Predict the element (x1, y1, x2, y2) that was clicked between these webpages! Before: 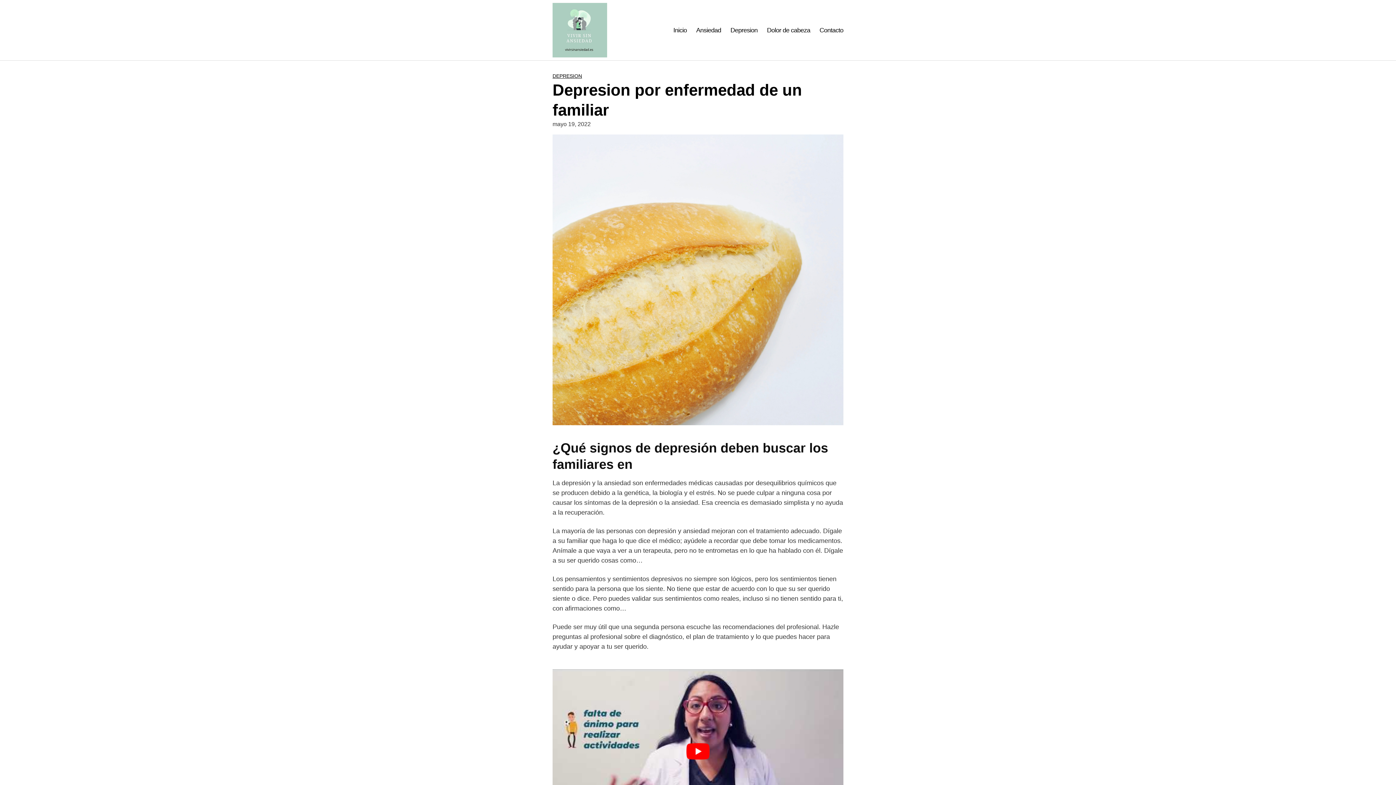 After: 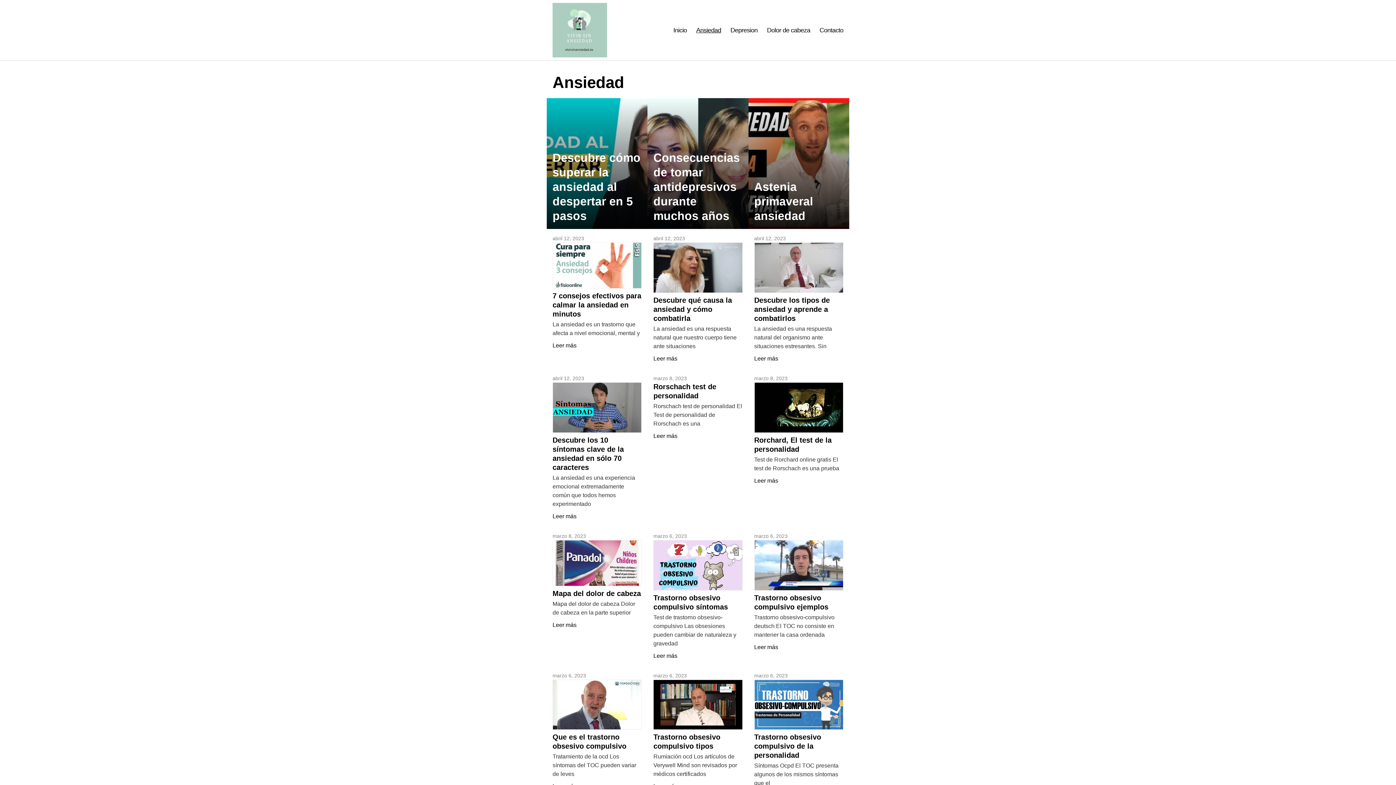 Action: bbox: (696, 26, 721, 34) label: Ansiedad